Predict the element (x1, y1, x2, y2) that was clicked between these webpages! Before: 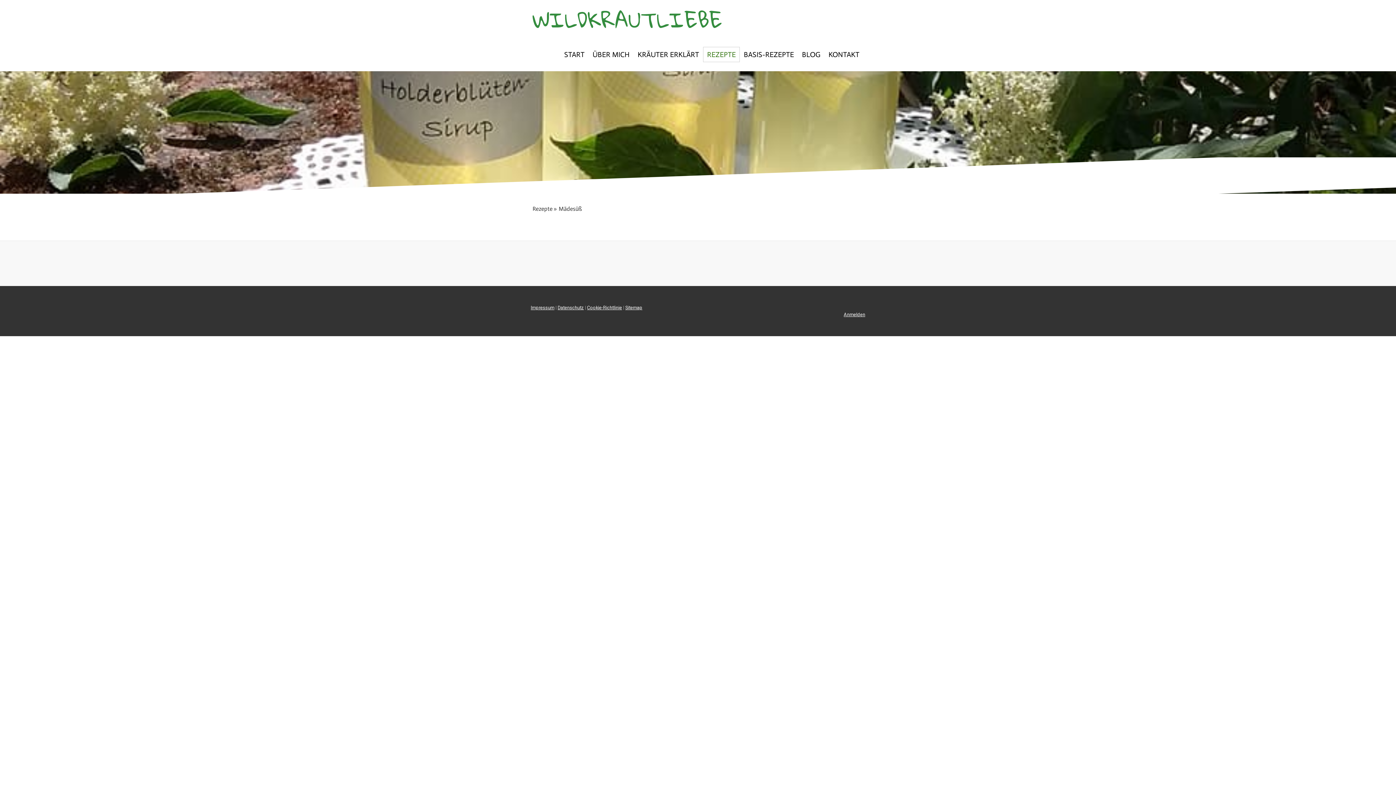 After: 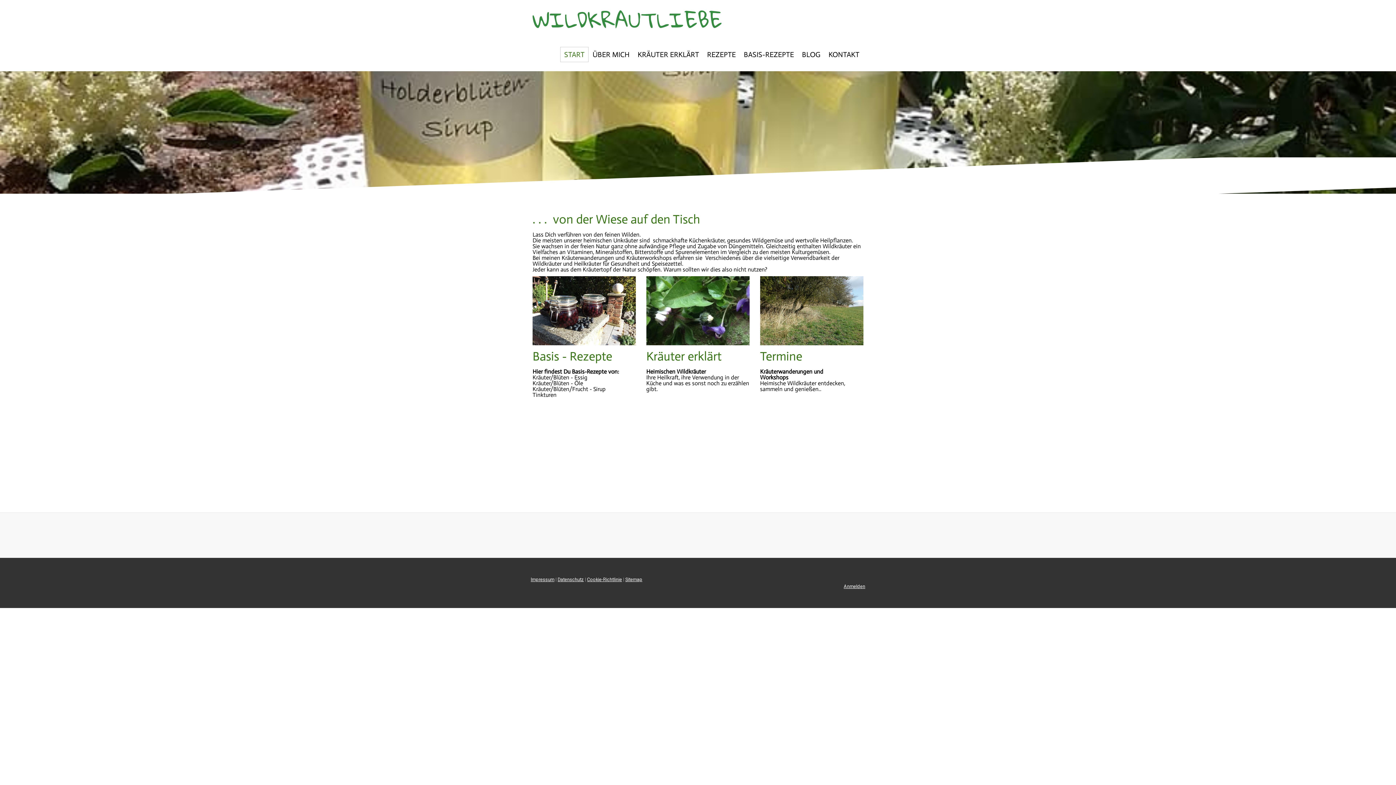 Action: bbox: (560, 46, 588, 62) label: START